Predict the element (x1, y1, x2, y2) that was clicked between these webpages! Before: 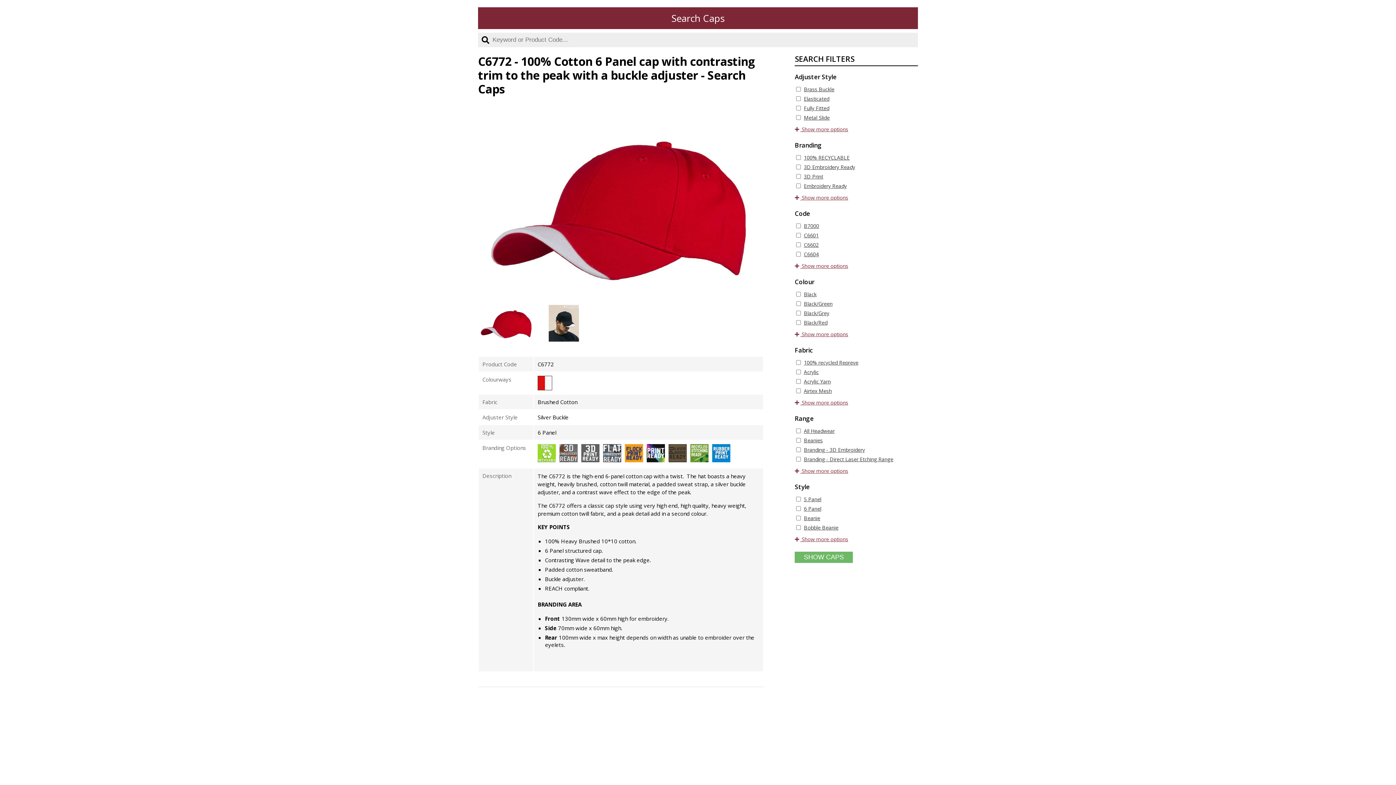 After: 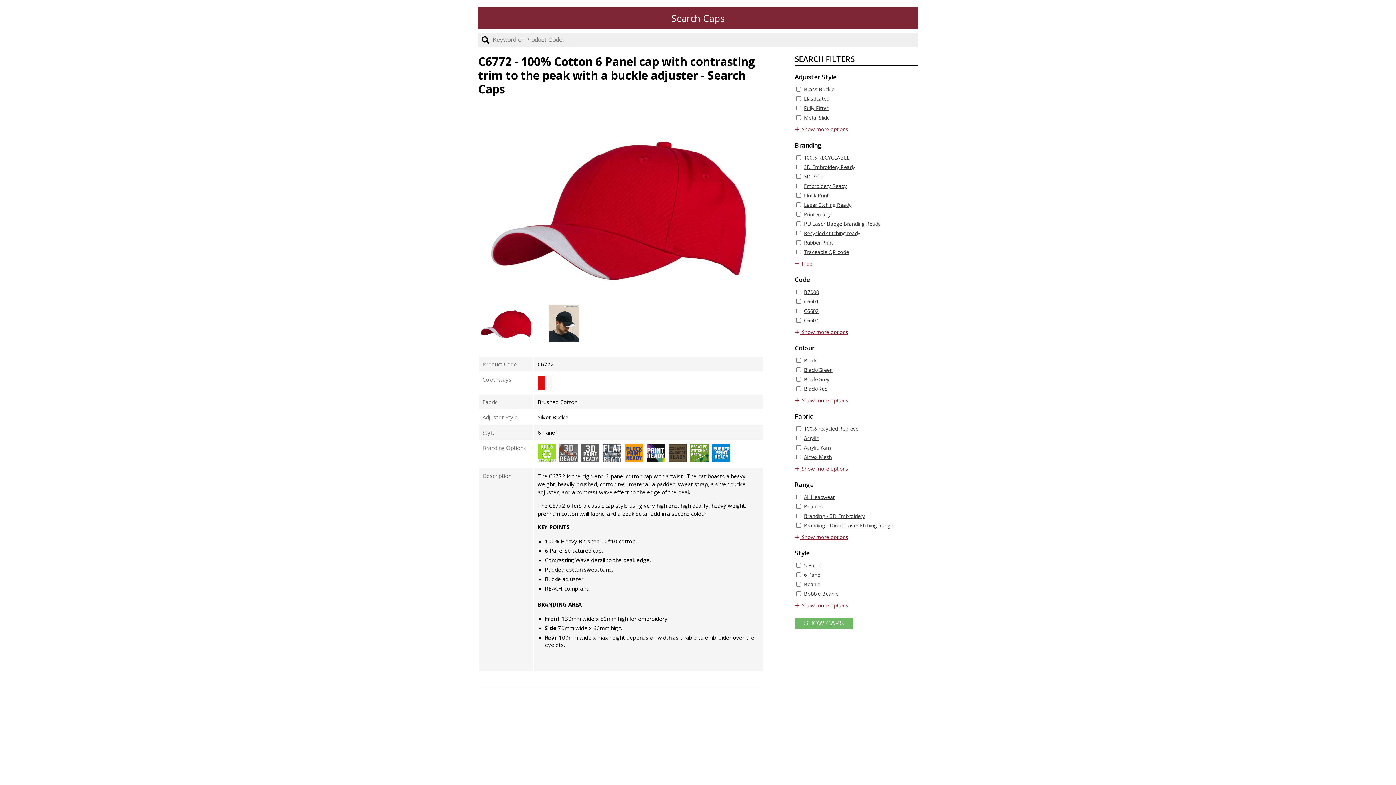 Action: bbox: (794, 190, 918, 202) label:  Show more options